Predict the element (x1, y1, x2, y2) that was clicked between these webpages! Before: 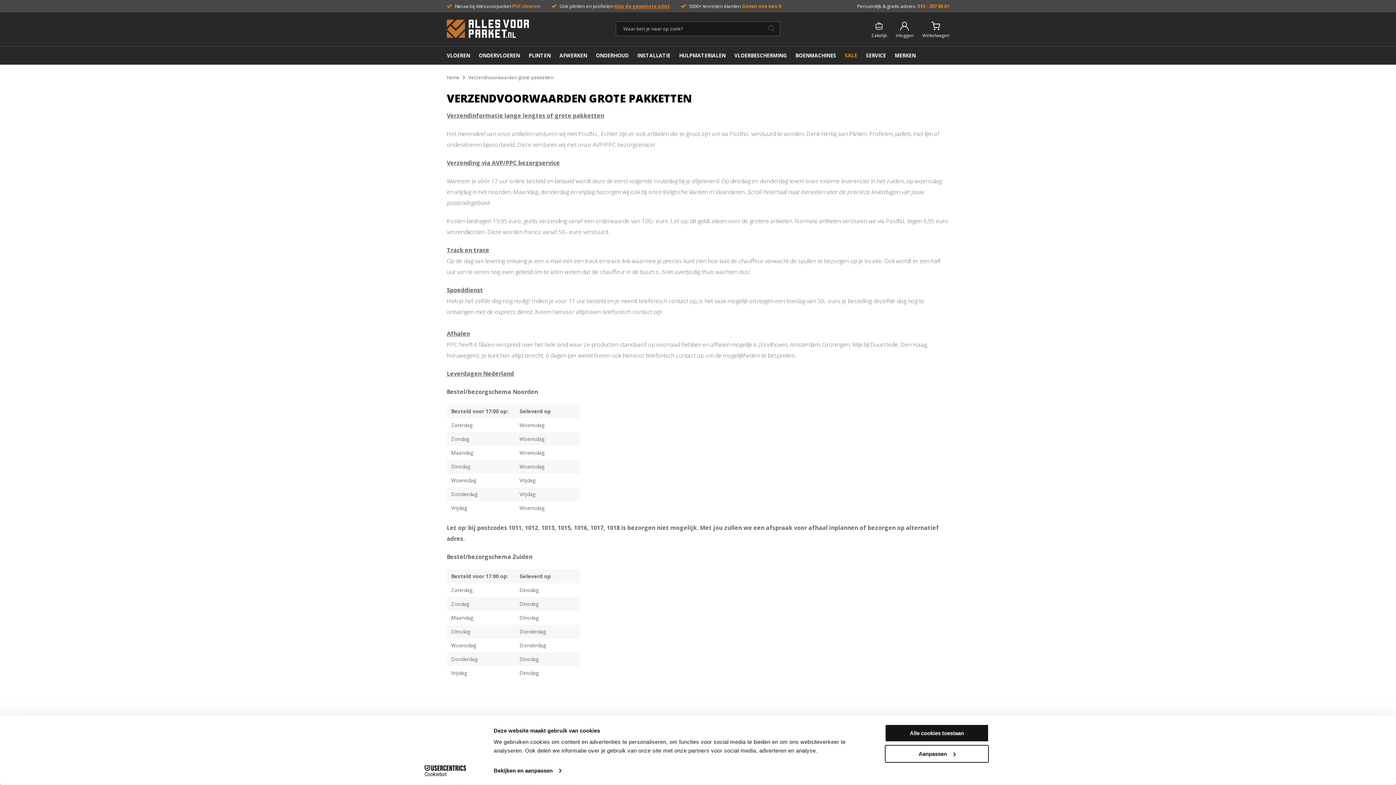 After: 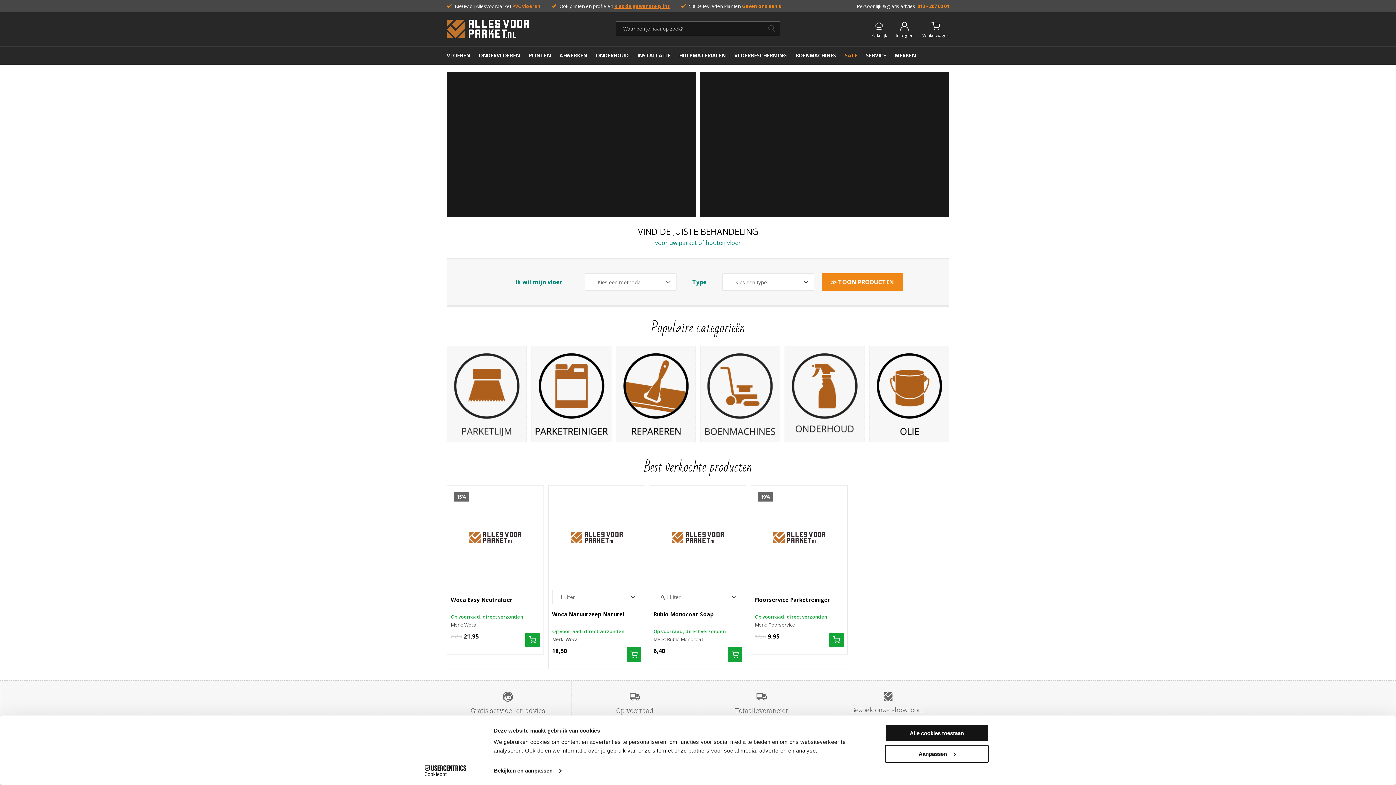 Action: bbox: (446, 19, 611, 37)